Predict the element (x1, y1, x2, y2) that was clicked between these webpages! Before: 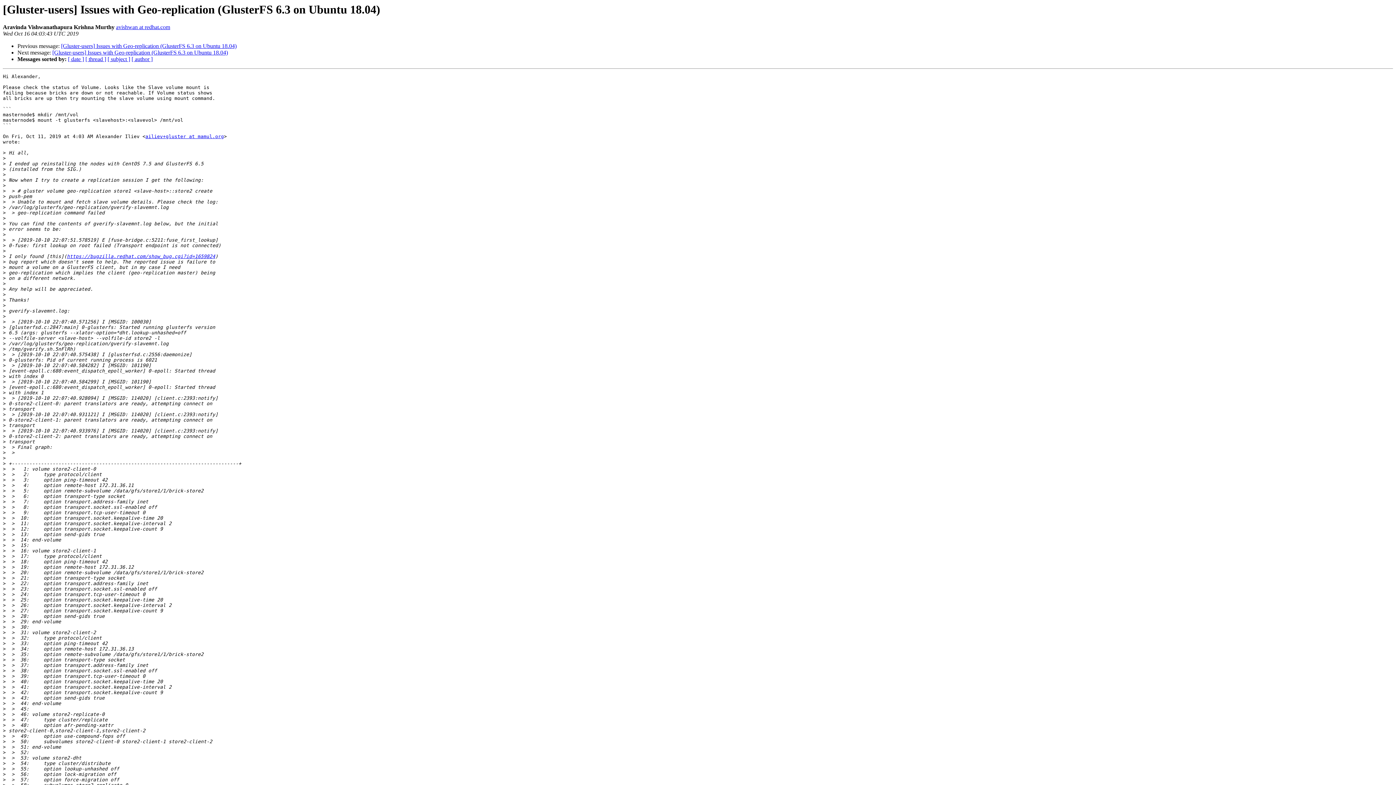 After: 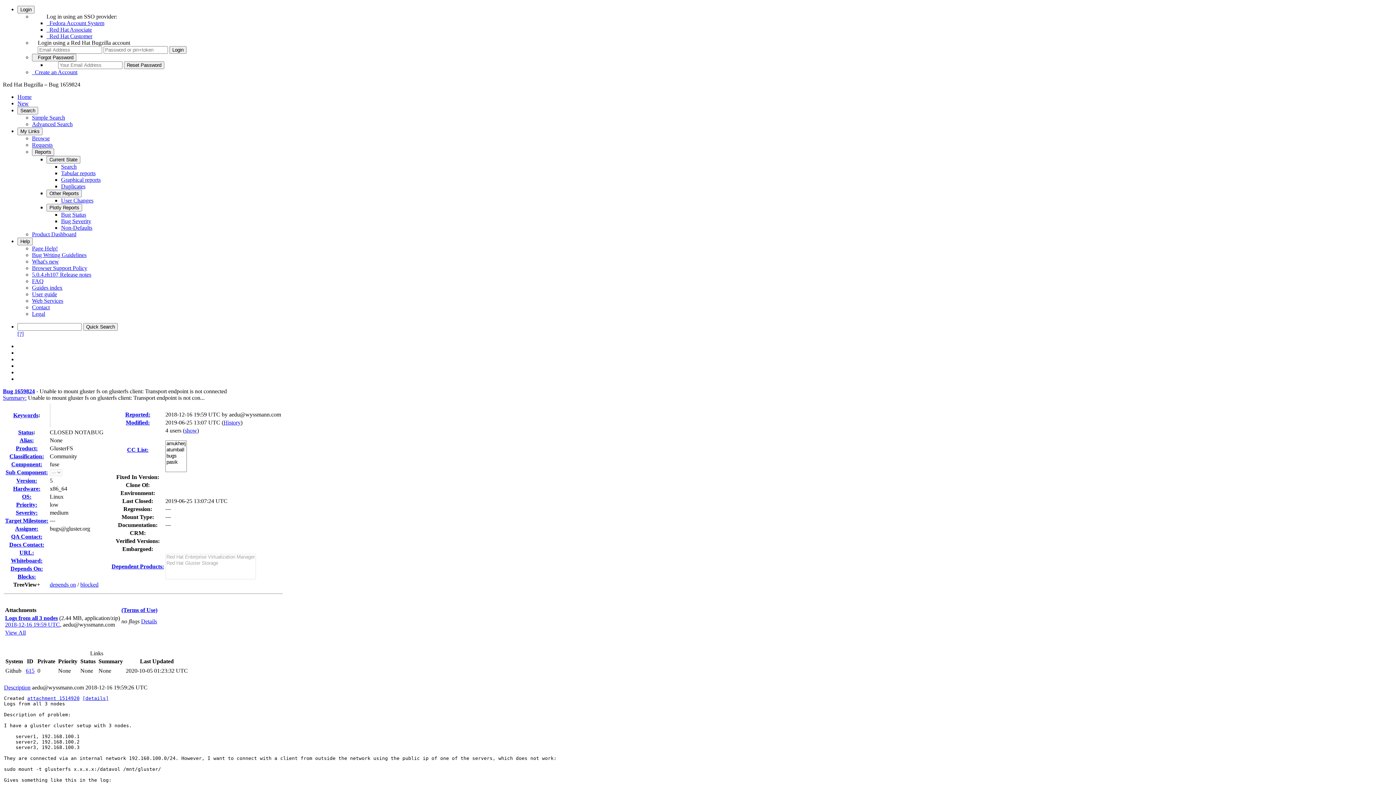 Action: label: https://bugzilla.redhat.com/show_bug.cgi?id=1659824 bbox: (66, 253, 215, 259)